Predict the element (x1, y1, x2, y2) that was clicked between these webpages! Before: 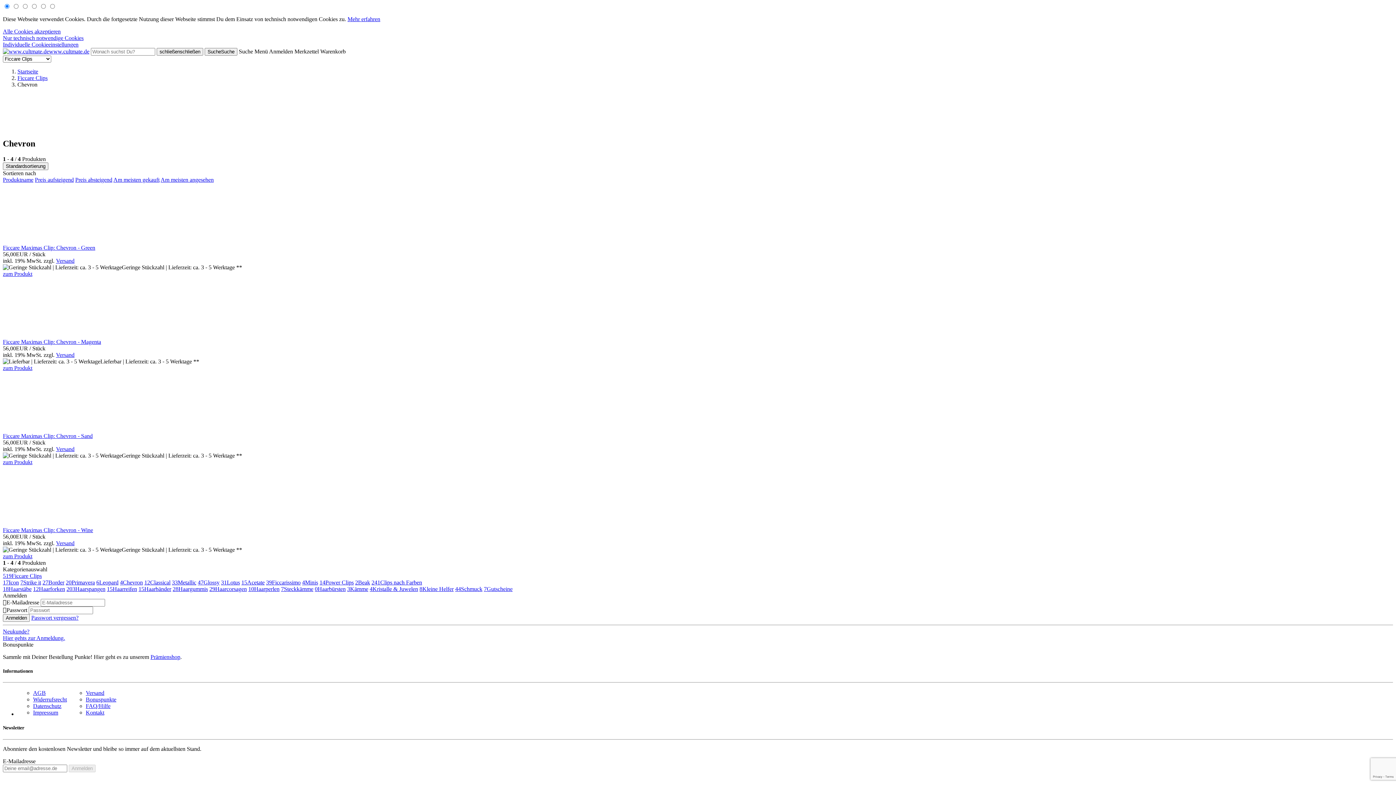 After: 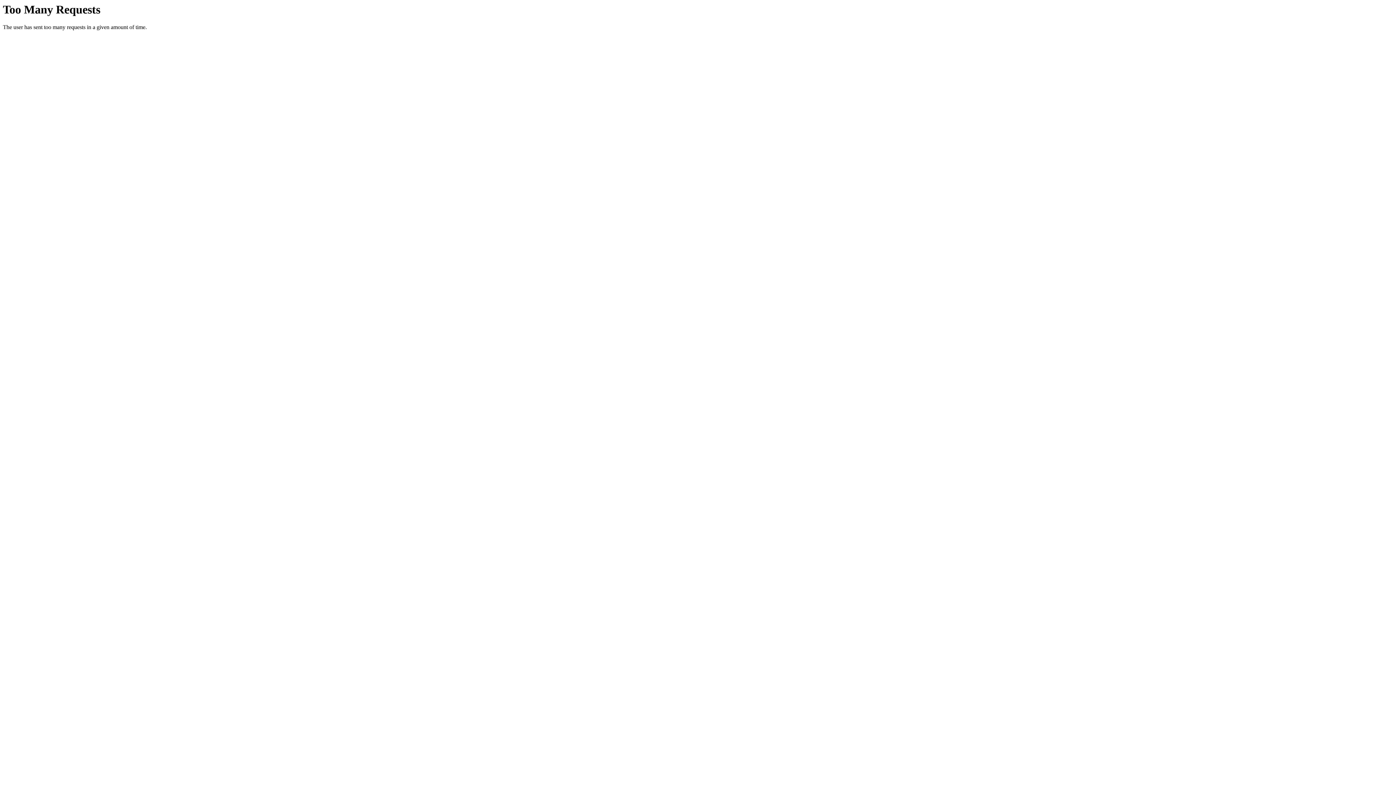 Action: bbox: (2, 238, 82, 244)